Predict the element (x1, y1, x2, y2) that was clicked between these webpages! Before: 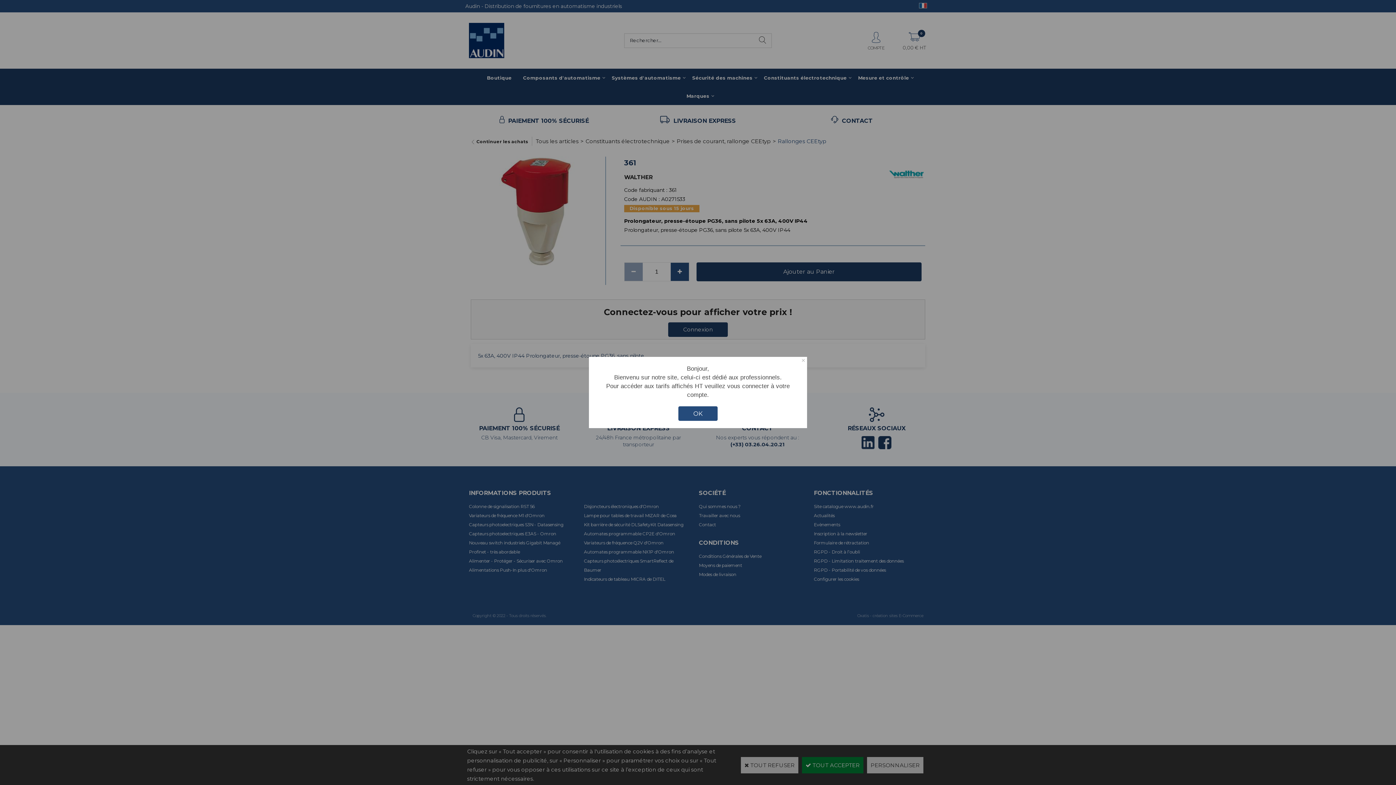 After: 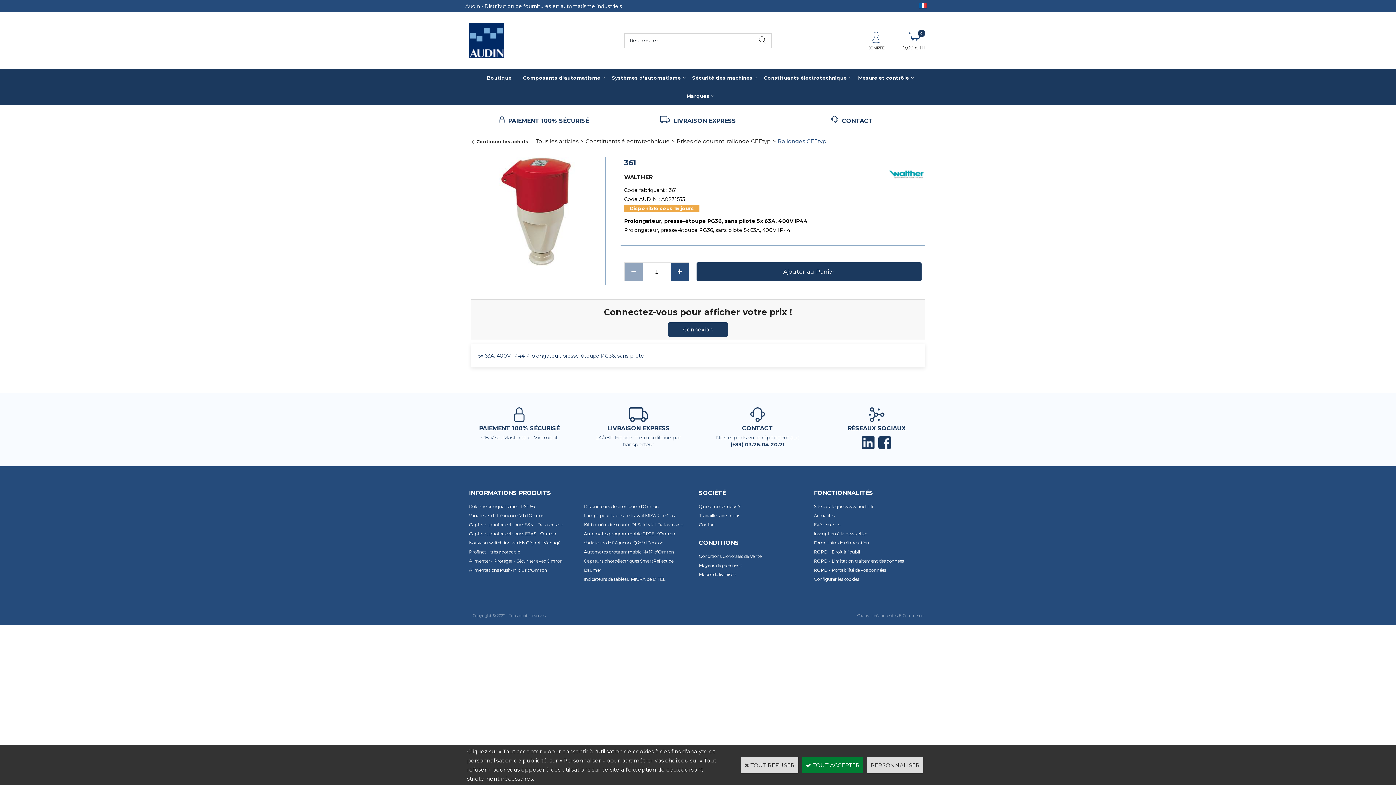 Action: label: OK bbox: (678, 406, 717, 421)